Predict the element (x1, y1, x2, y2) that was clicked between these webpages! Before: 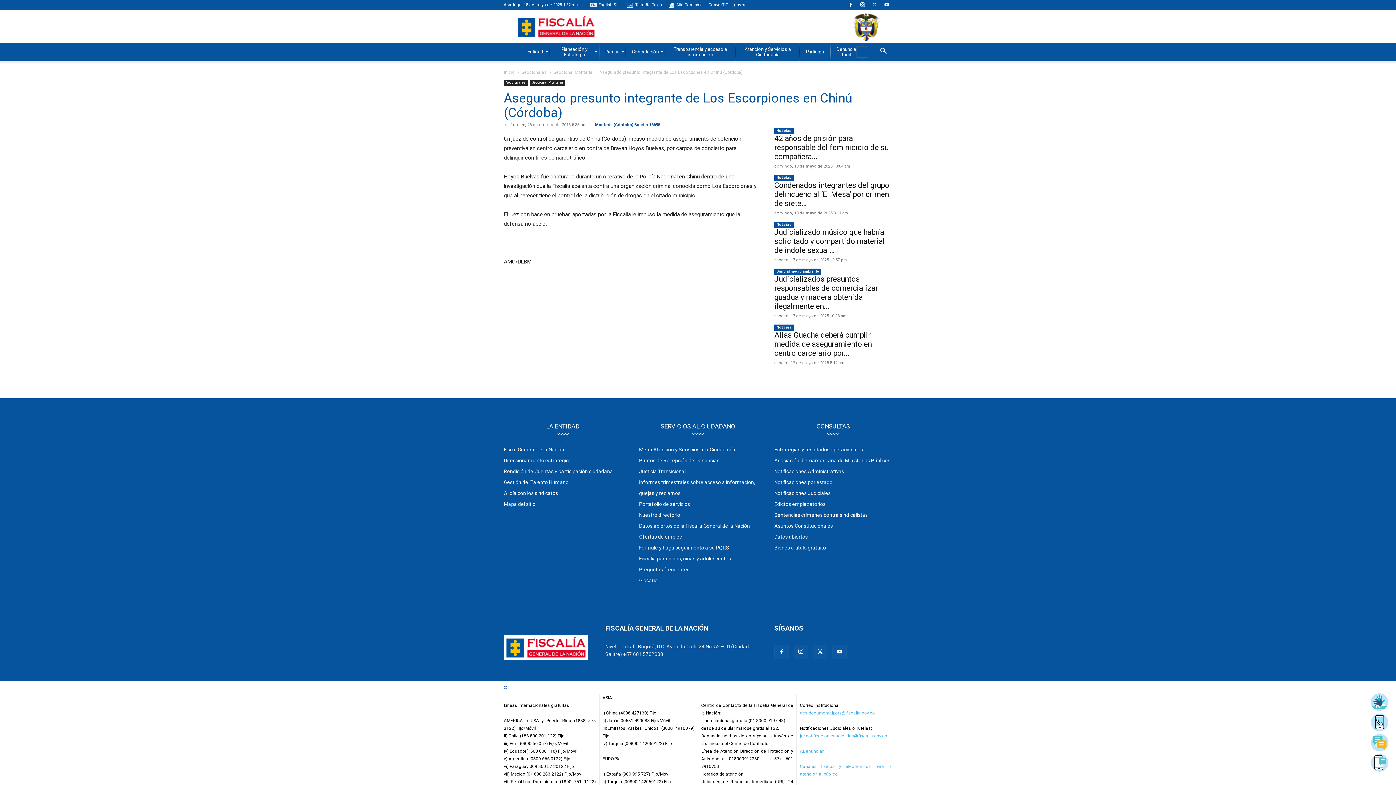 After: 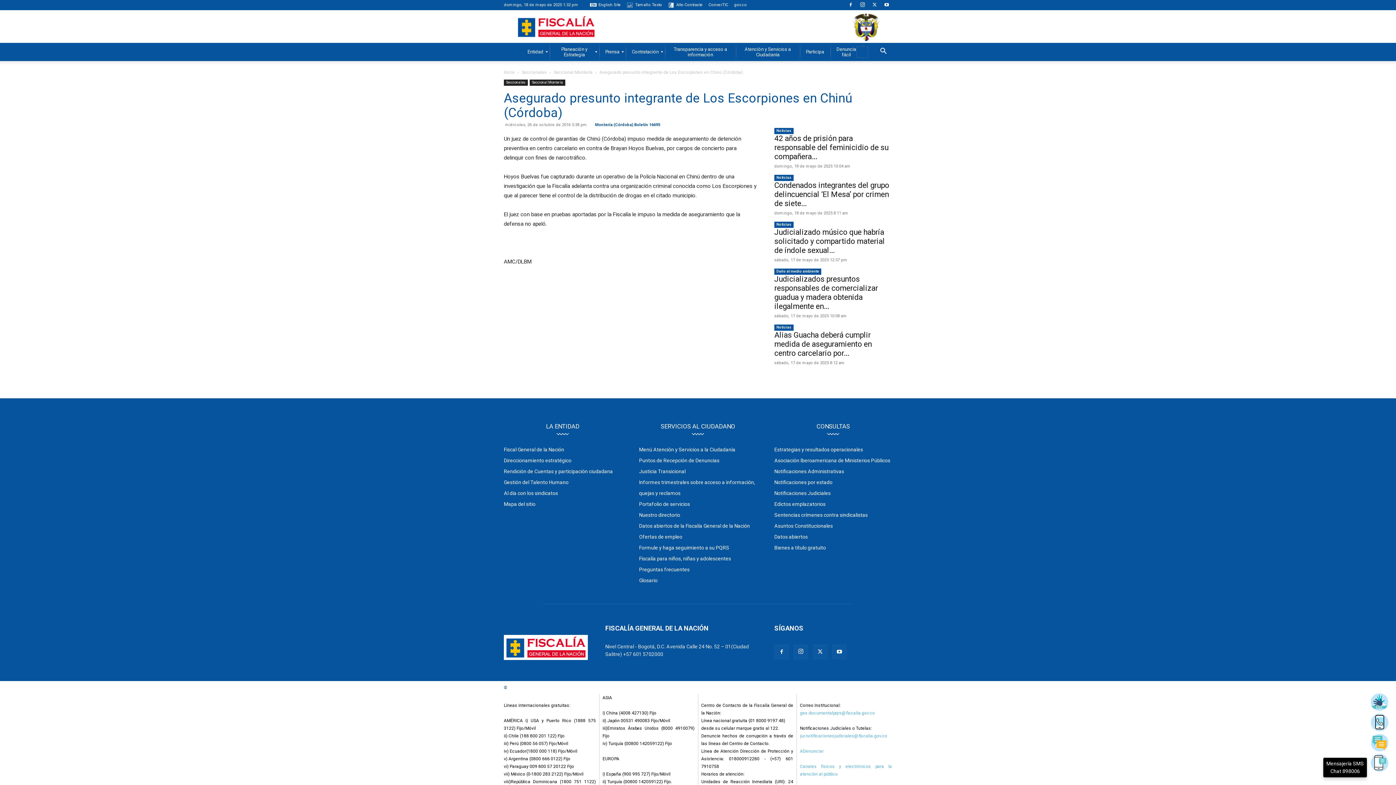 Action: bbox: (1370, 754, 1389, 774)